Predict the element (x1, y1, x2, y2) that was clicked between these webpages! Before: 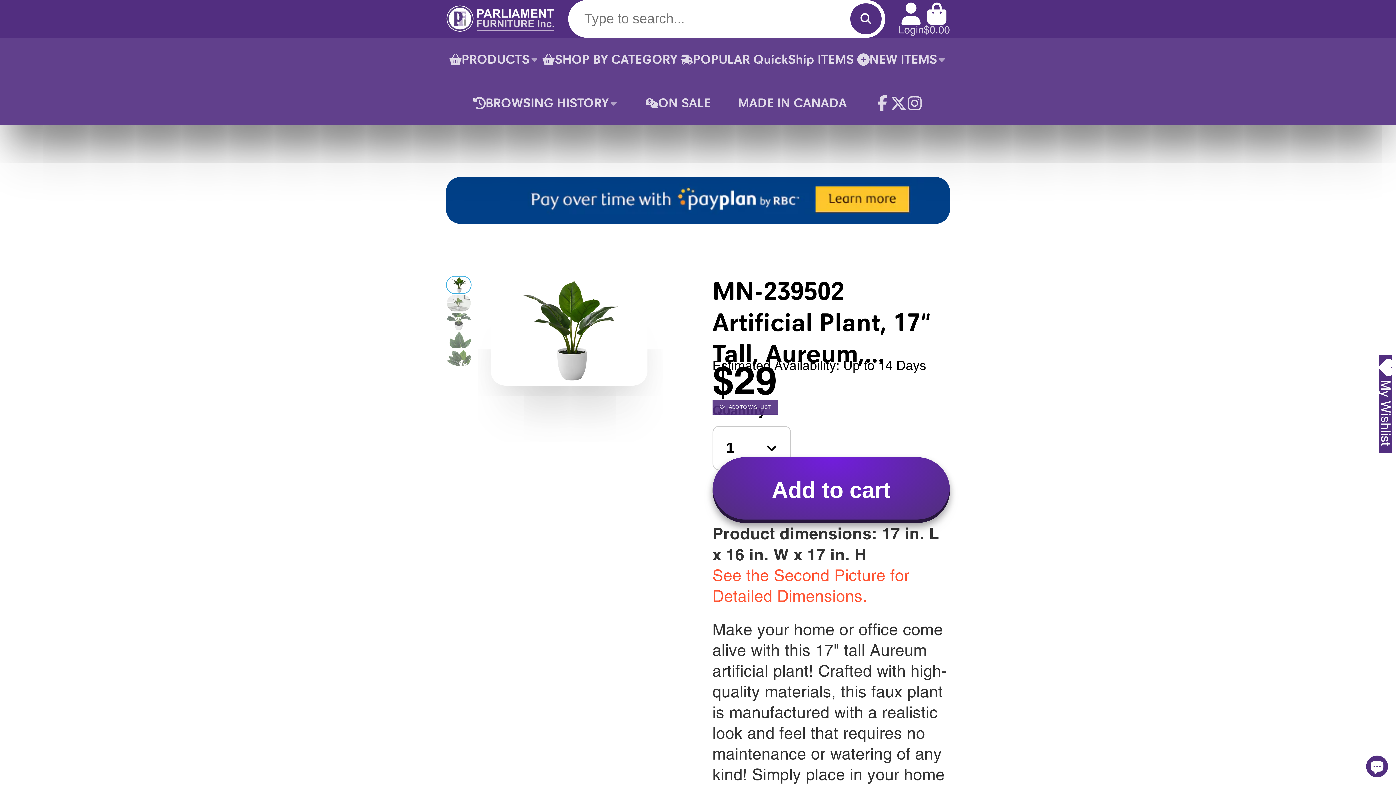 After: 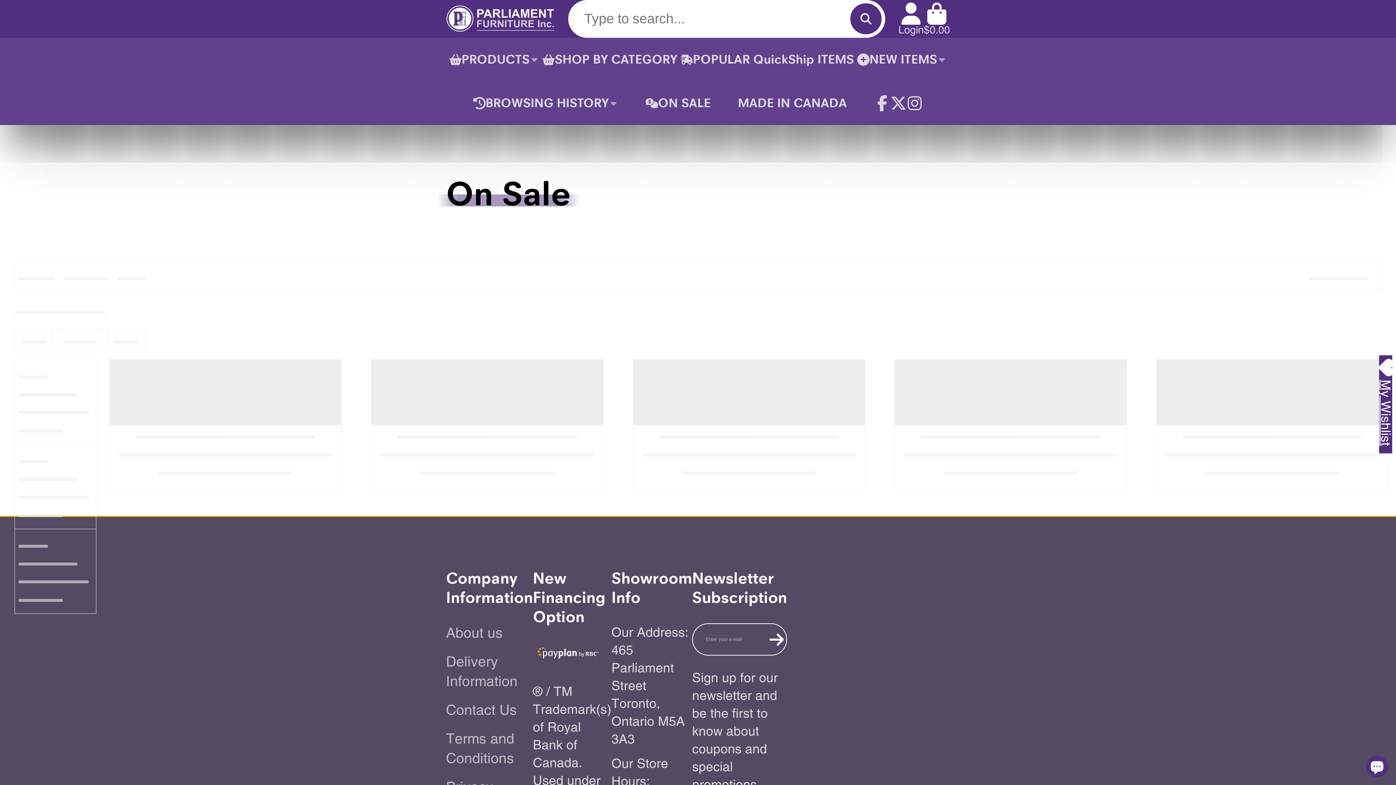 Action: label: ON SALE bbox: (645, 81, 710, 125)